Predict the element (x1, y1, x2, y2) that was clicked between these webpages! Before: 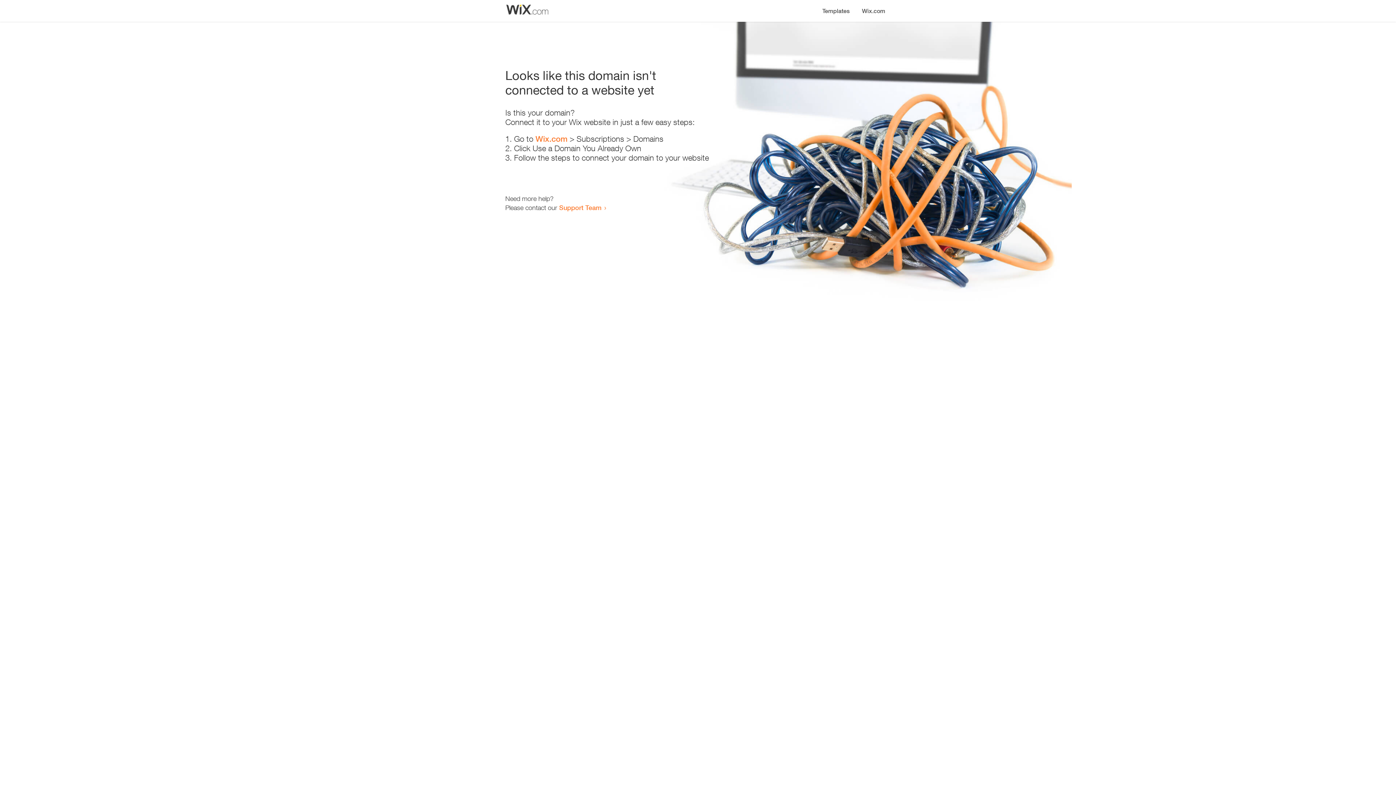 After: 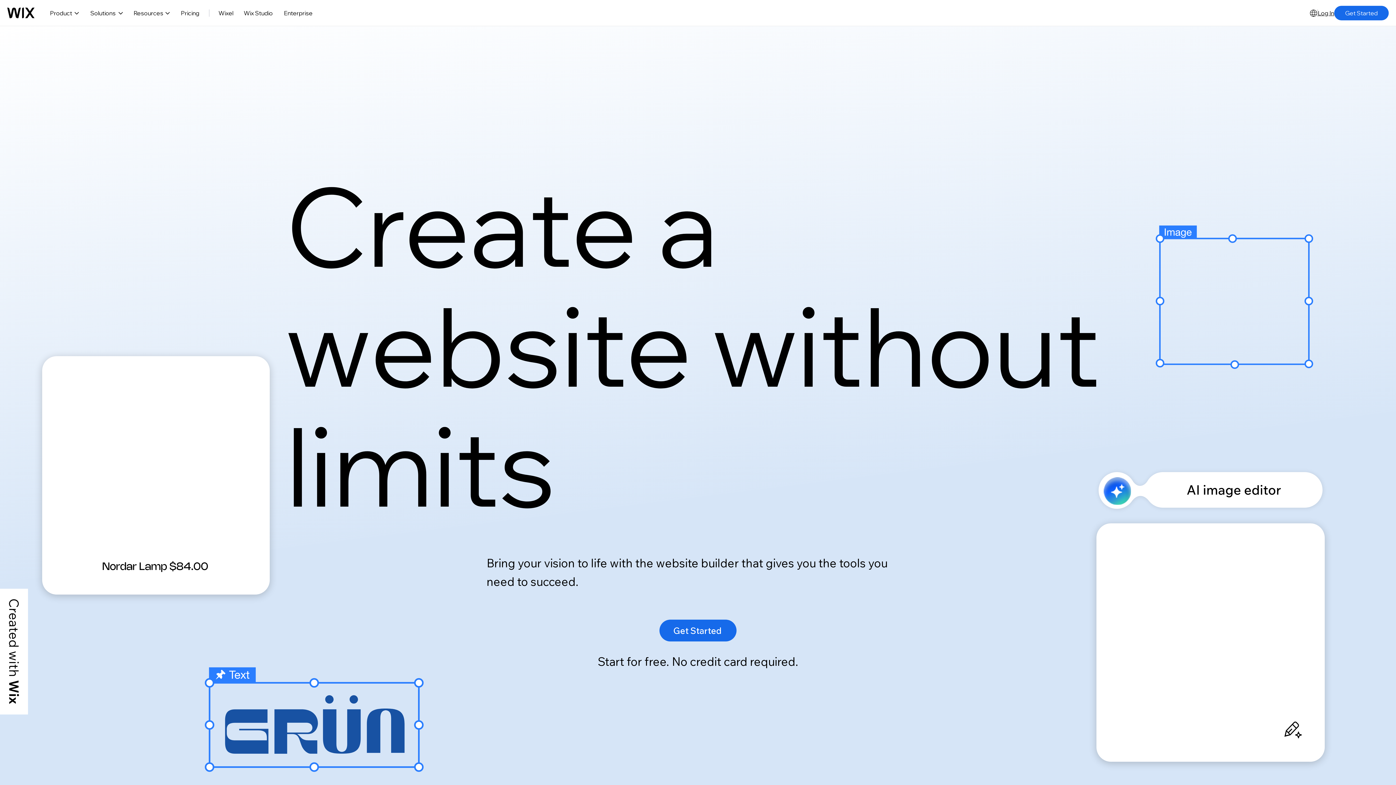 Action: label: Wix.com bbox: (856, 0, 890, 14)